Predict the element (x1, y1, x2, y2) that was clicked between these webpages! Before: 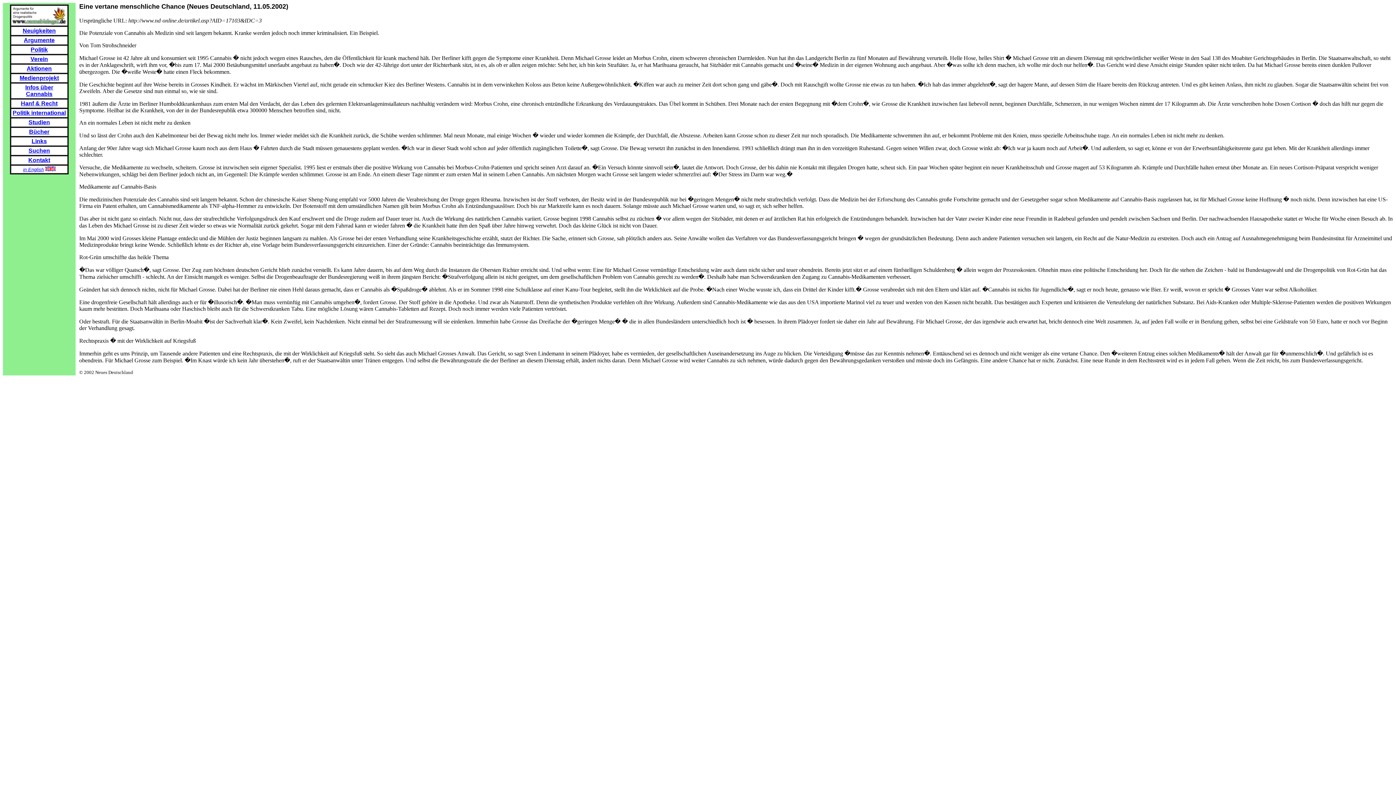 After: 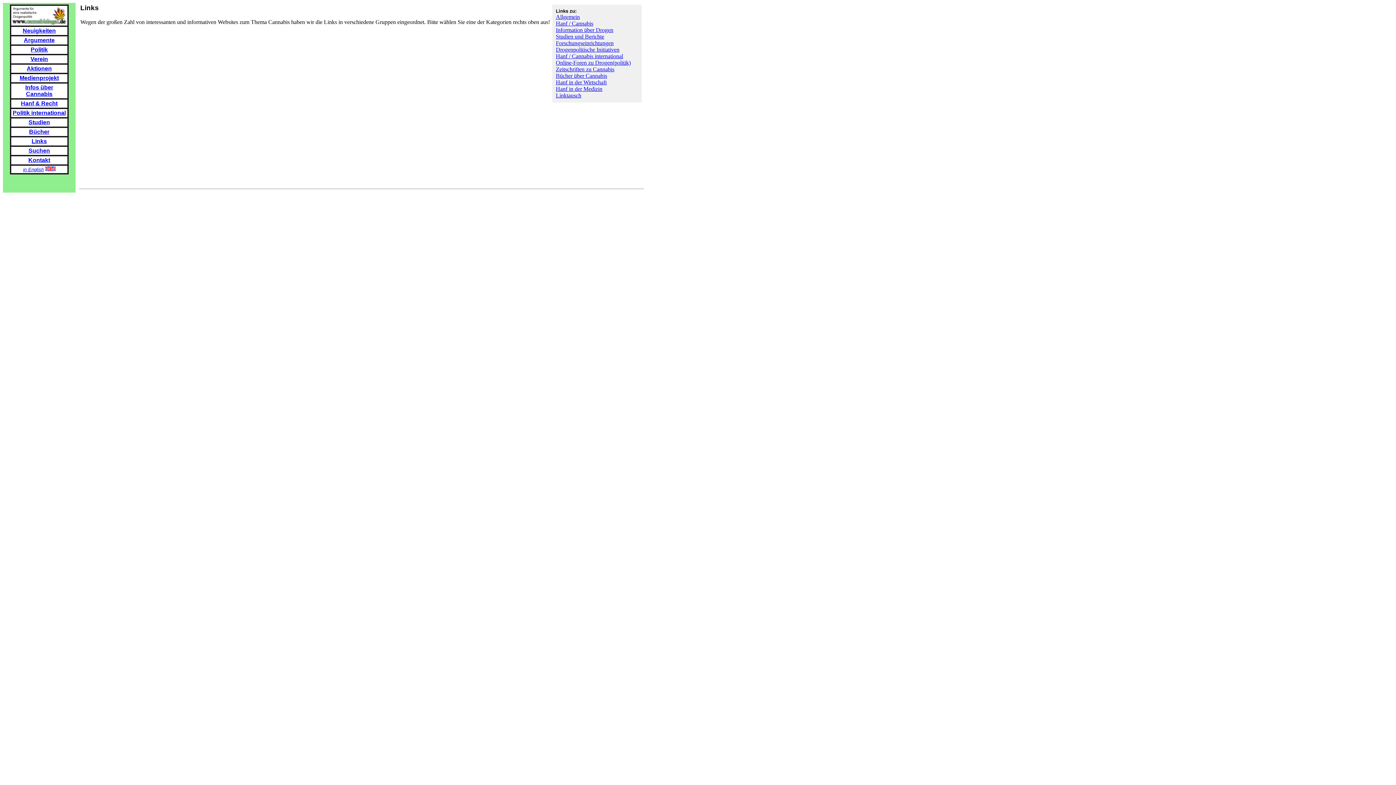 Action: label: Links bbox: (31, 138, 46, 144)